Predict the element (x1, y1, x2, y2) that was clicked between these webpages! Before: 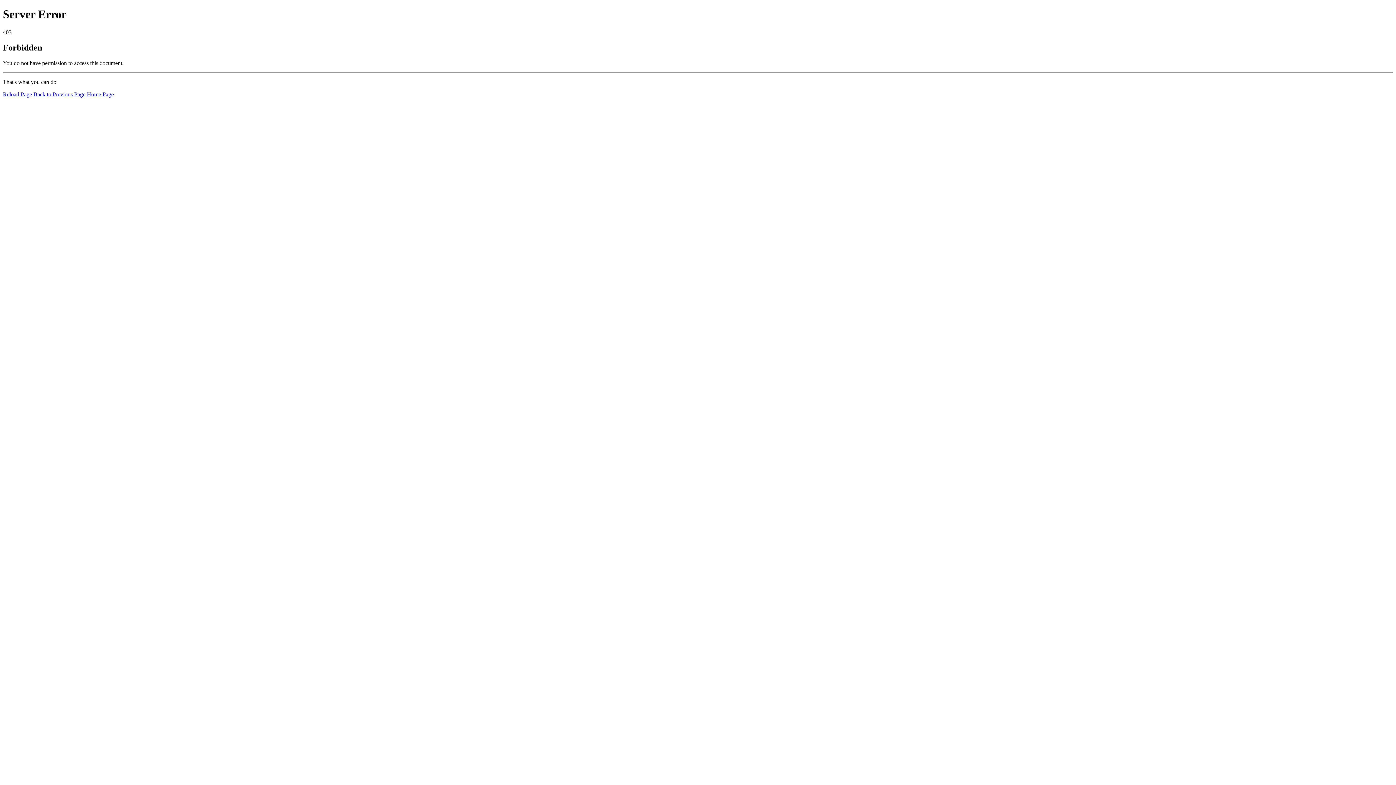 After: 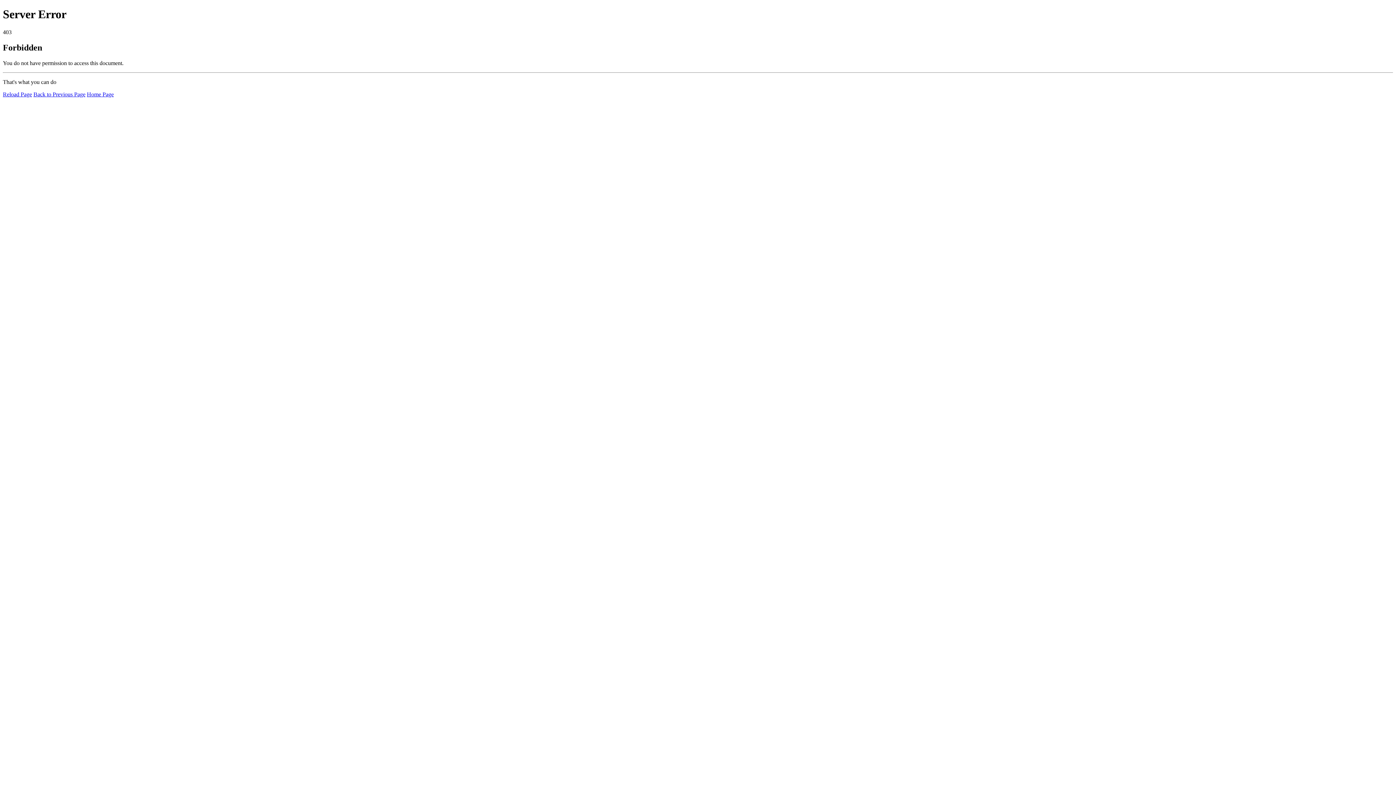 Action: bbox: (2, 91, 32, 97) label: Reload Page